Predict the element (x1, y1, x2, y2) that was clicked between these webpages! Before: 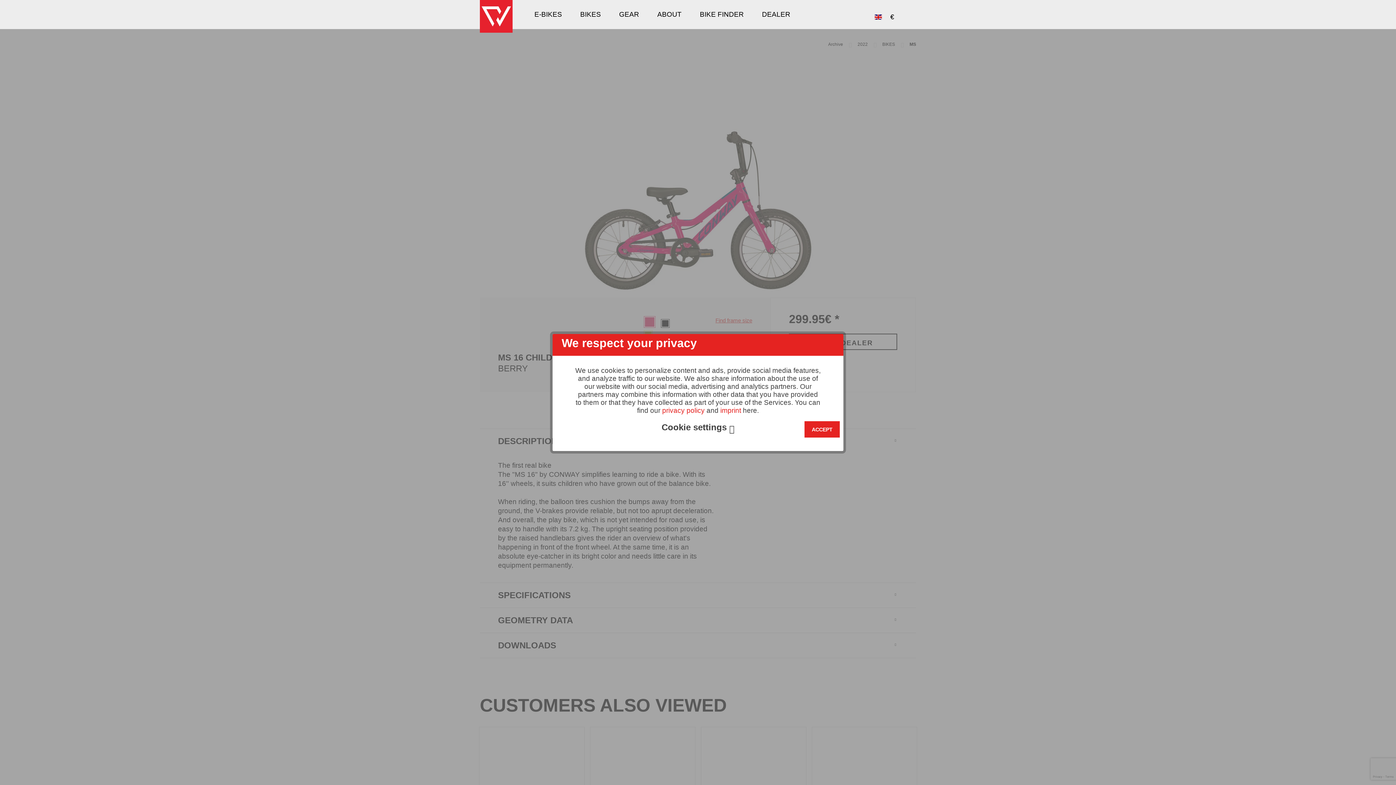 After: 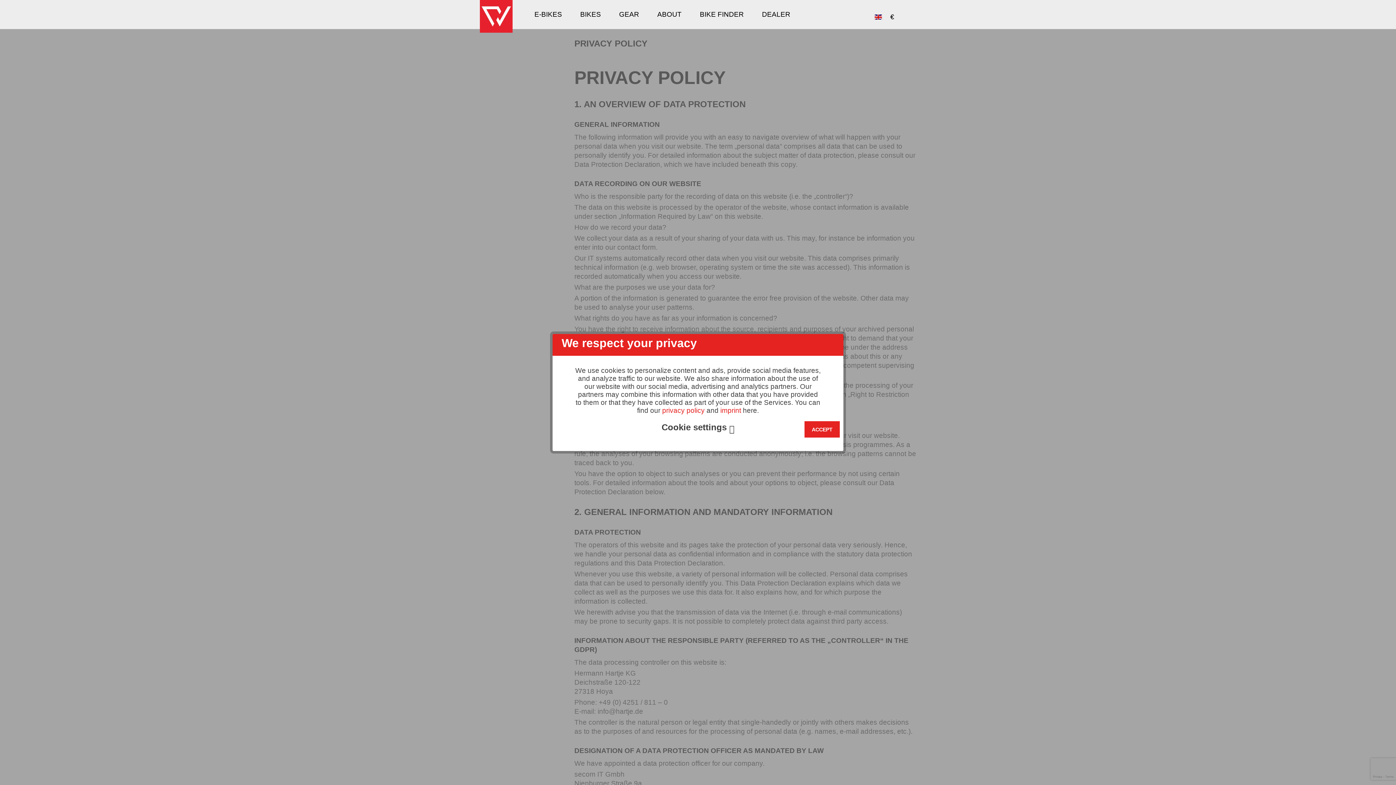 Action: bbox: (662, 406, 704, 414) label: privacy policy